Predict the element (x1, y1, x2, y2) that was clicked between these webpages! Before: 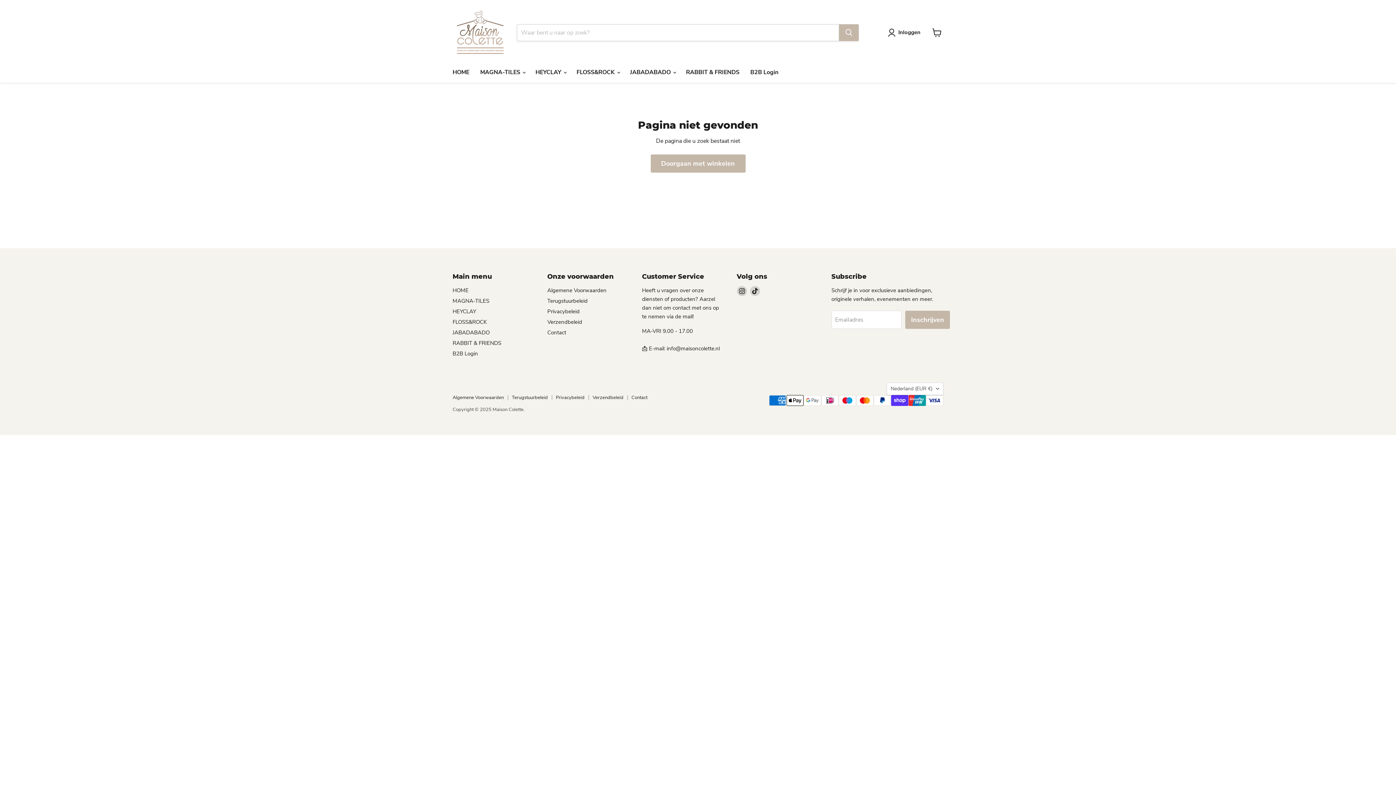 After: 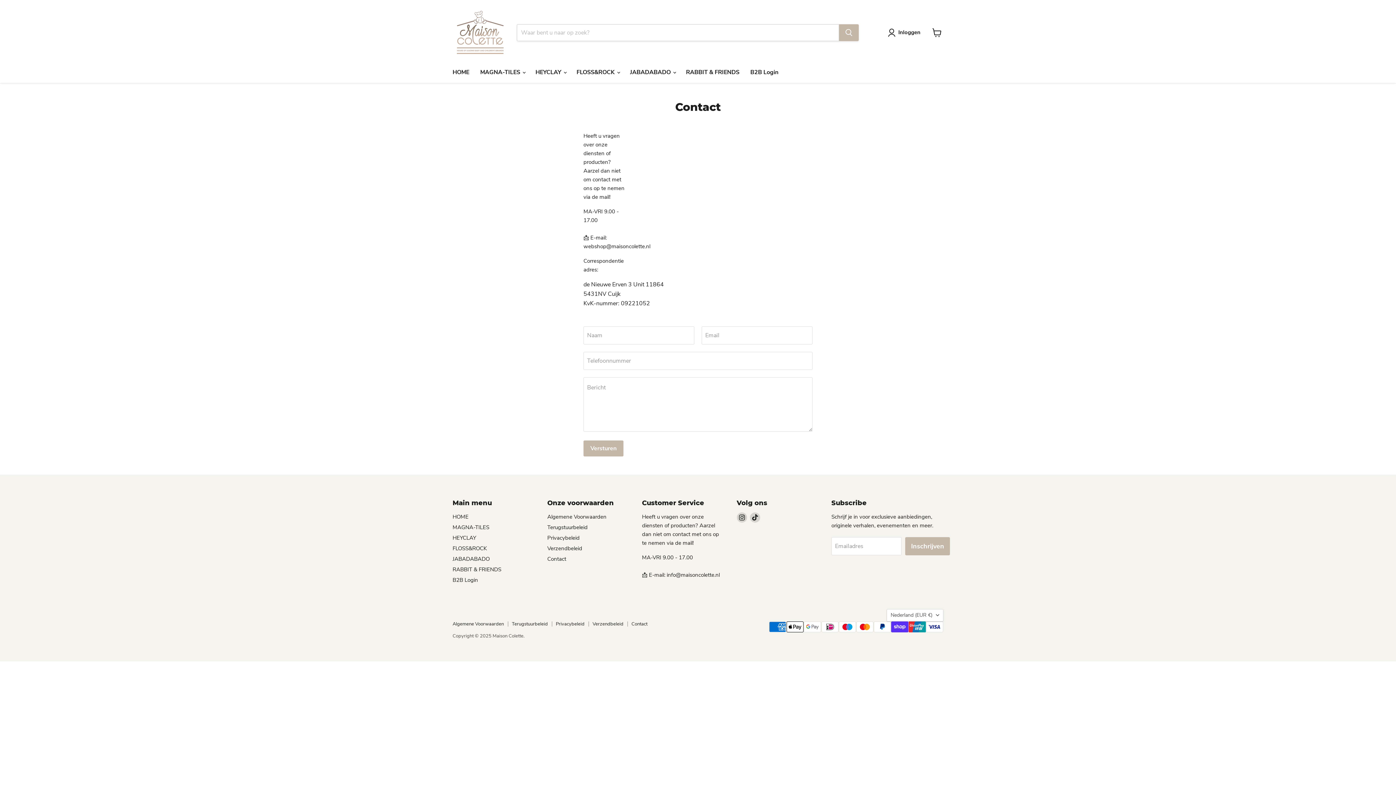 Action: label: Contact bbox: (547, 328, 566, 336)